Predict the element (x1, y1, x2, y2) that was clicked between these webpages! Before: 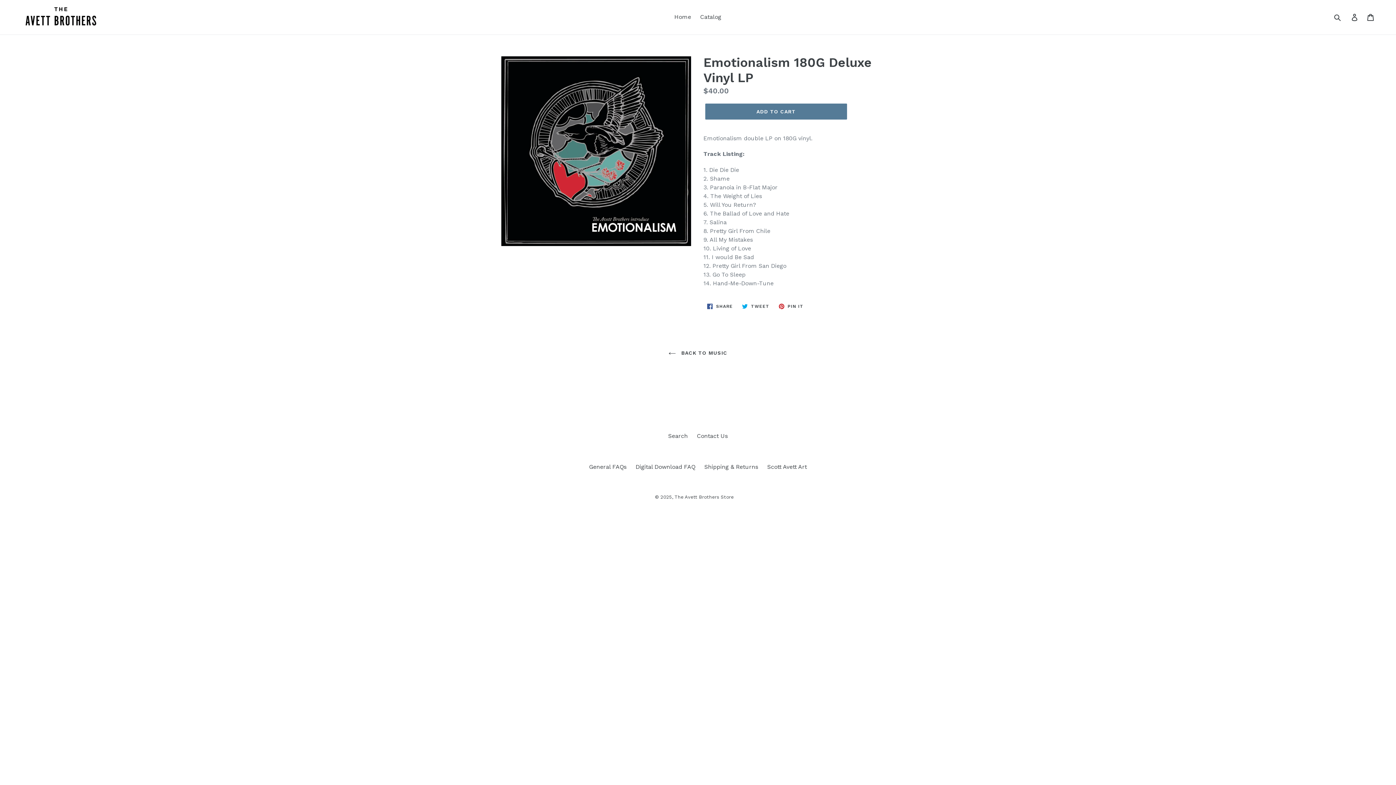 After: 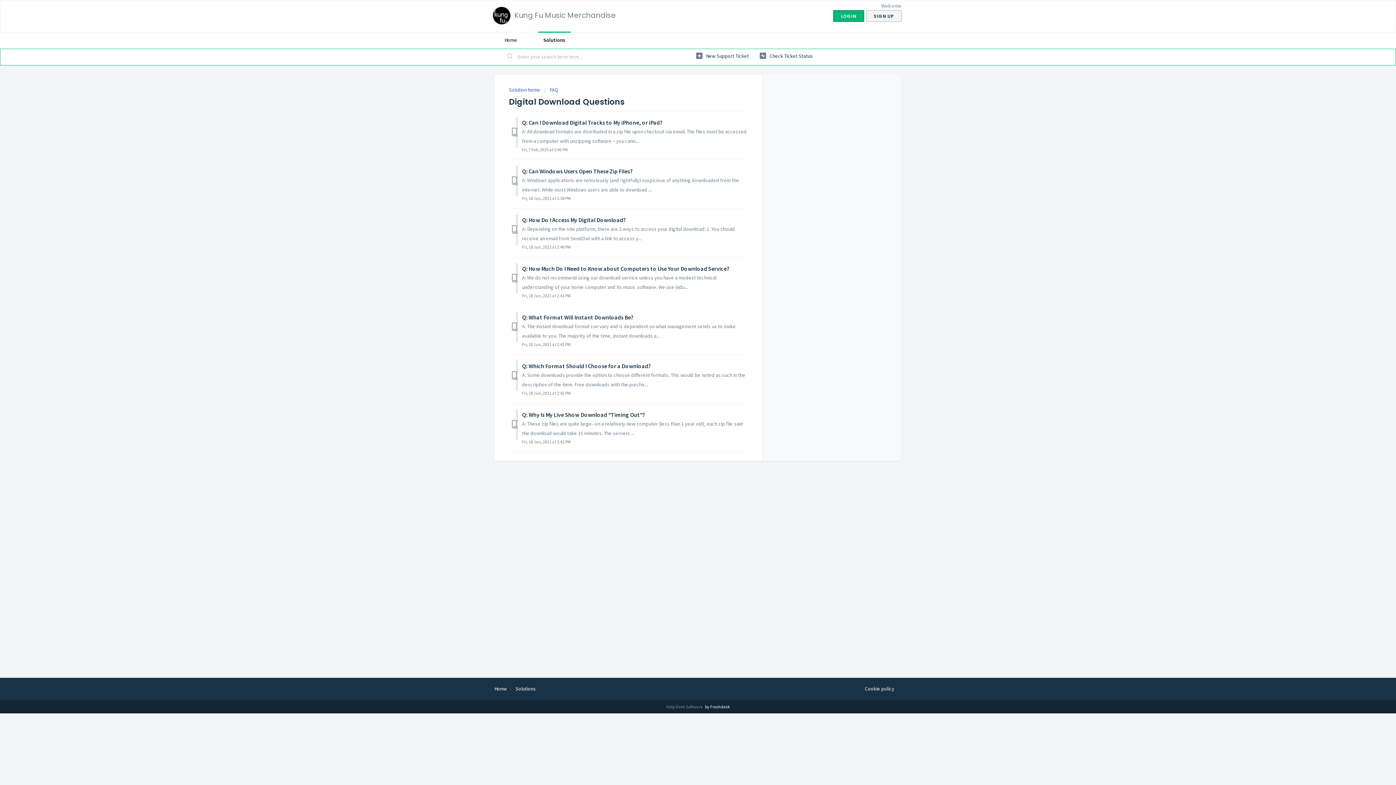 Action: label: Digital Download FAQ bbox: (635, 463, 695, 470)